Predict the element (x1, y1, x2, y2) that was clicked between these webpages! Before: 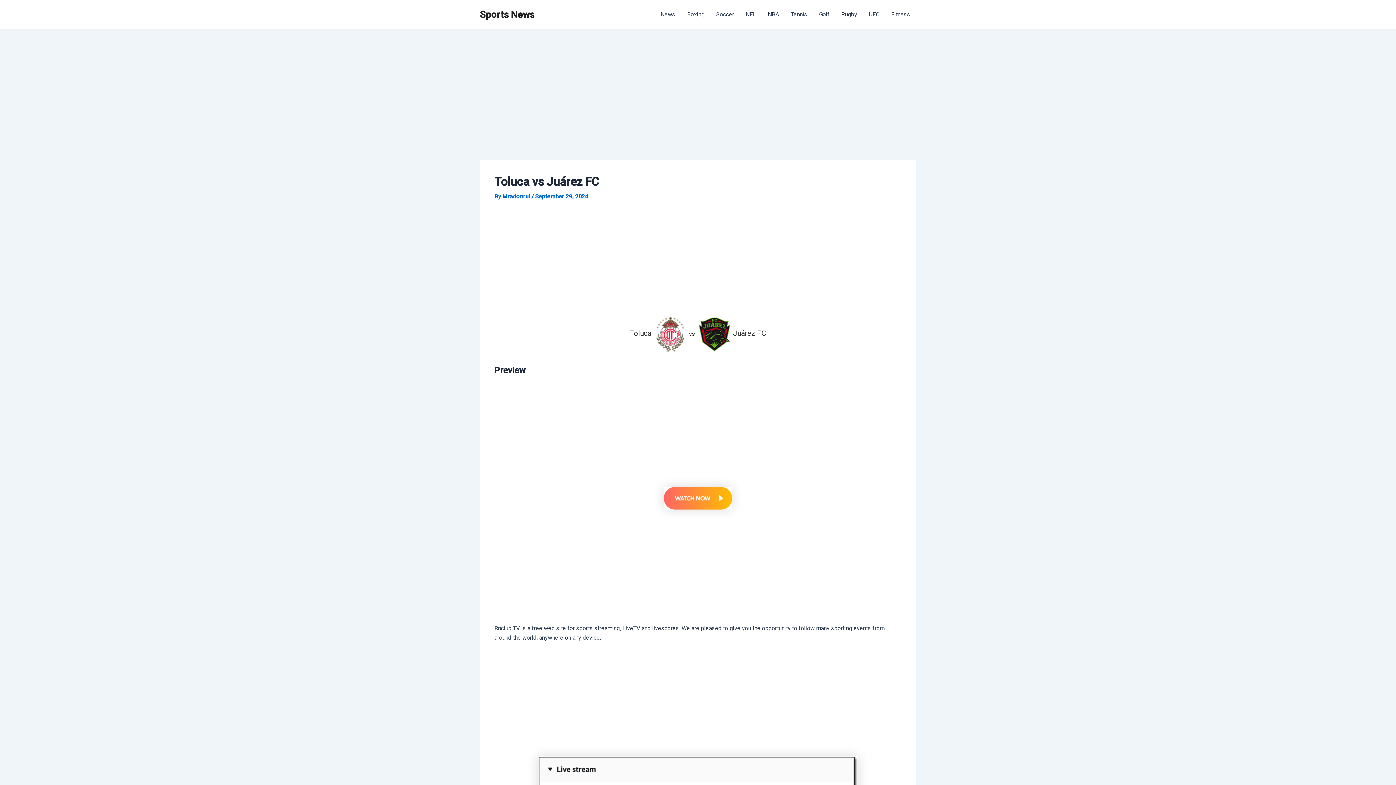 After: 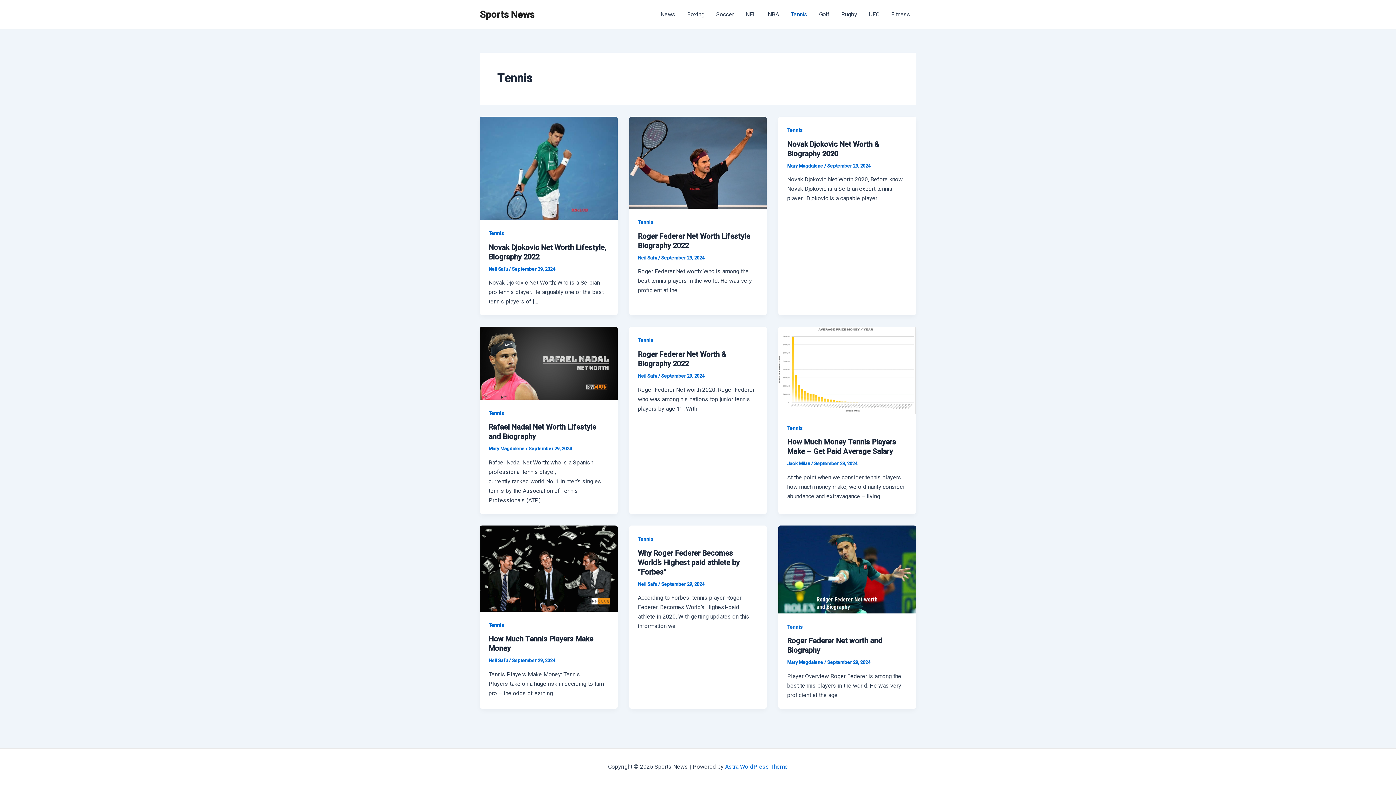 Action: bbox: (785, 0, 813, 29) label: Tennis